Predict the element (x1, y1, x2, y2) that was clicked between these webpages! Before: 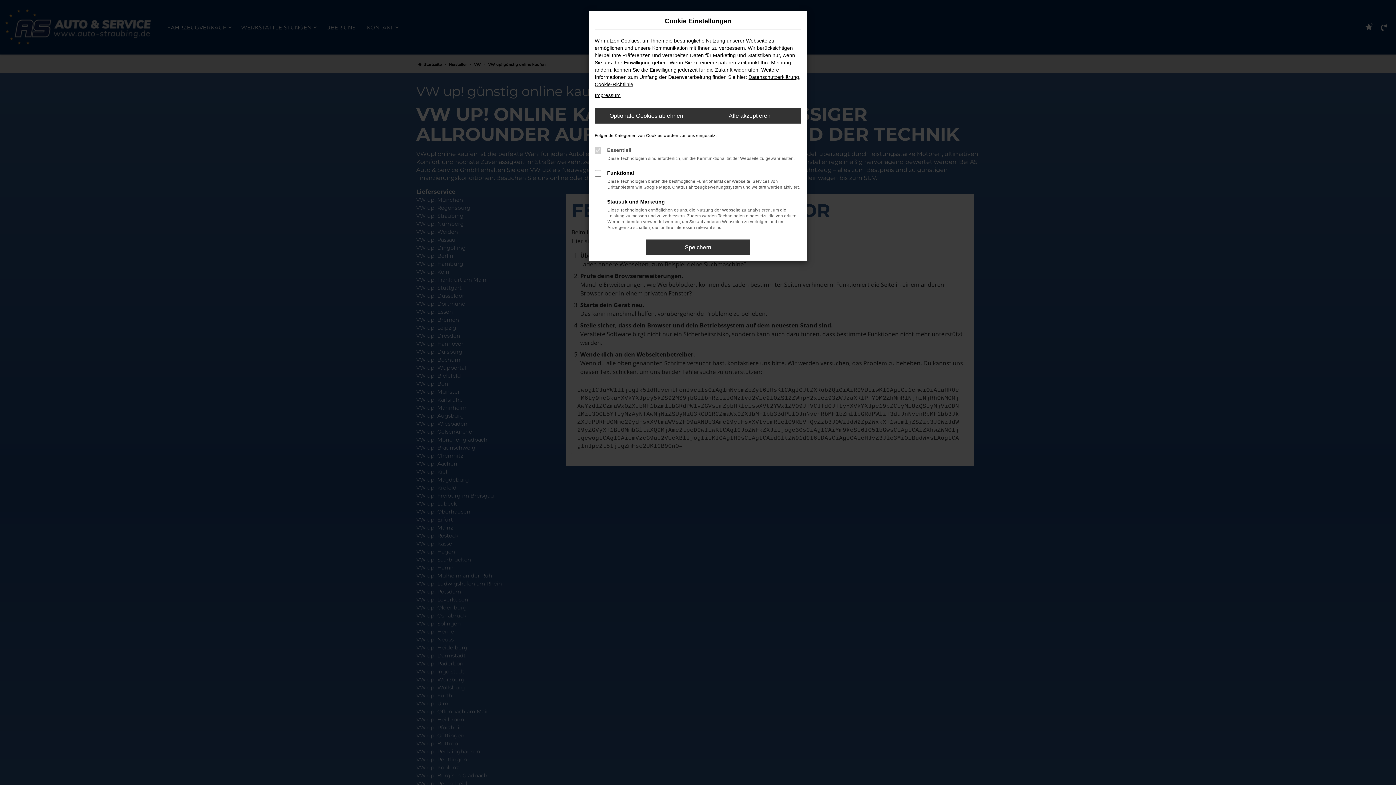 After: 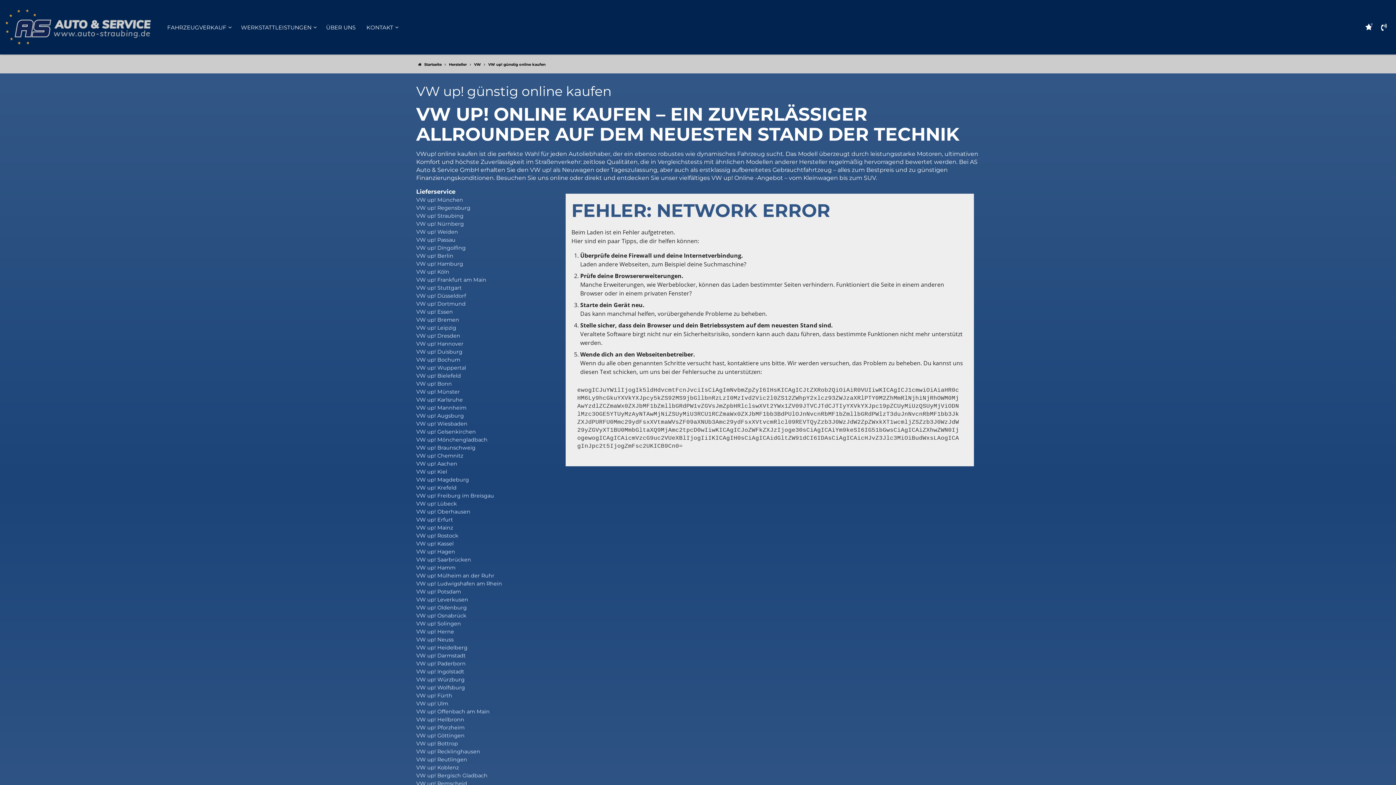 Action: label: Alle akzeptieren bbox: (698, 108, 801, 123)